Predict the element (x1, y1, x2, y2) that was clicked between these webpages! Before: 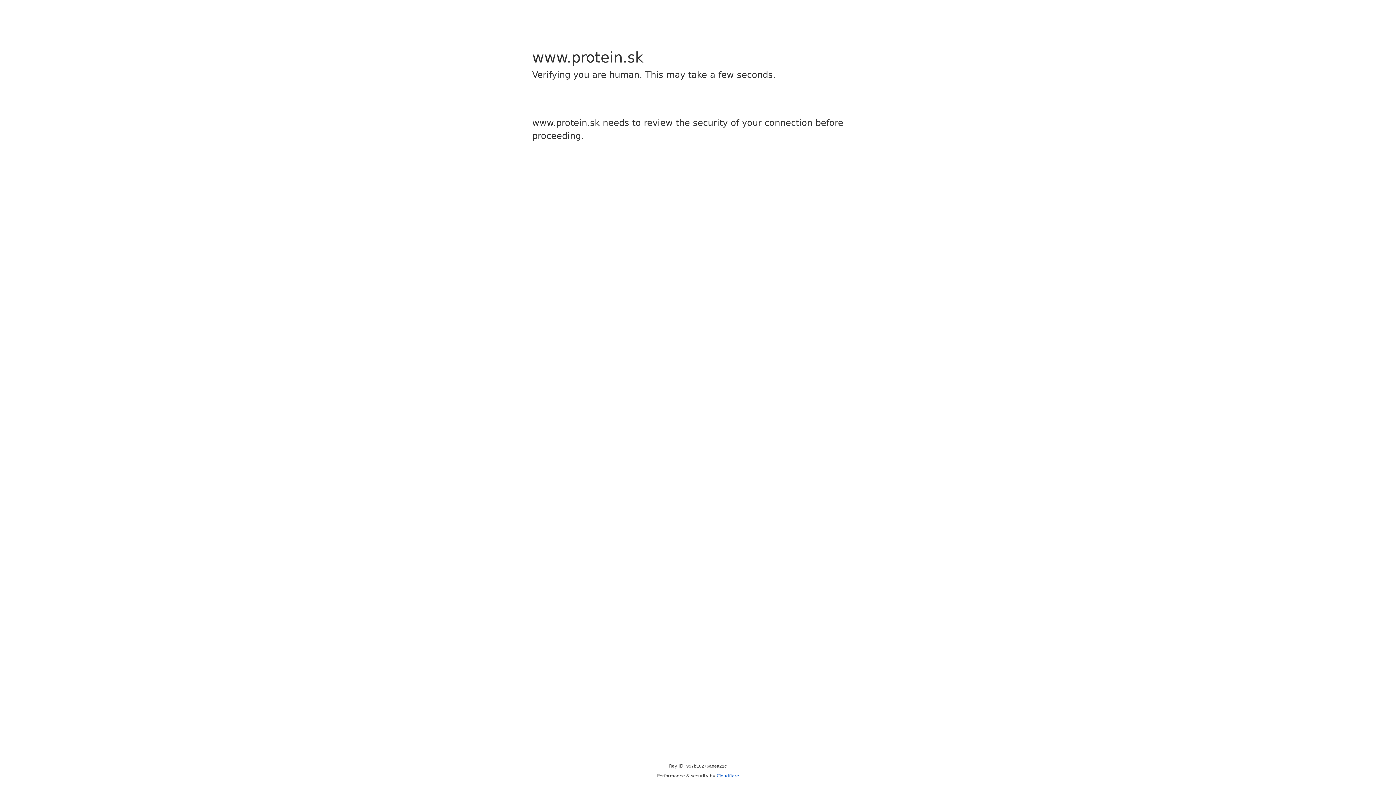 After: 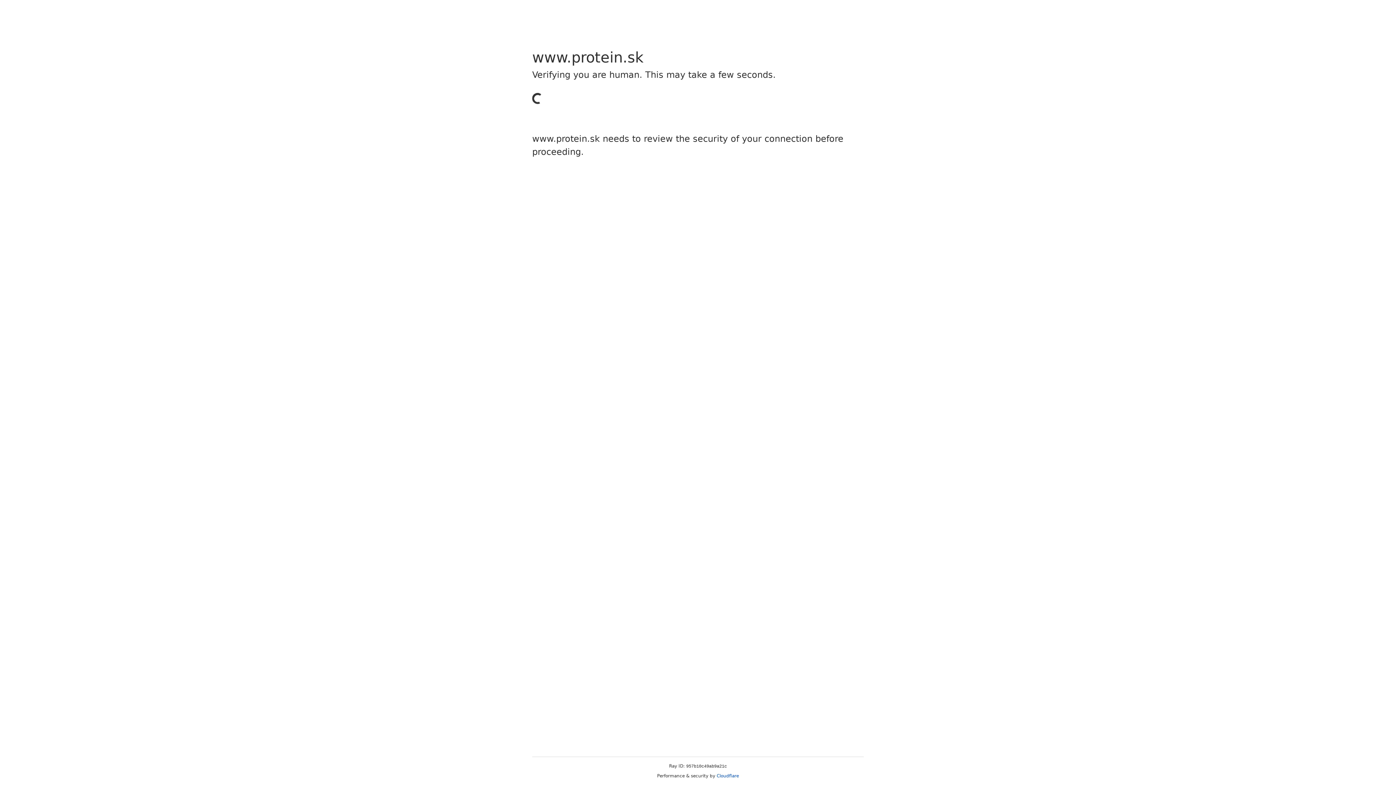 Action: bbox: (716, 773, 739, 778) label: Cloudflare